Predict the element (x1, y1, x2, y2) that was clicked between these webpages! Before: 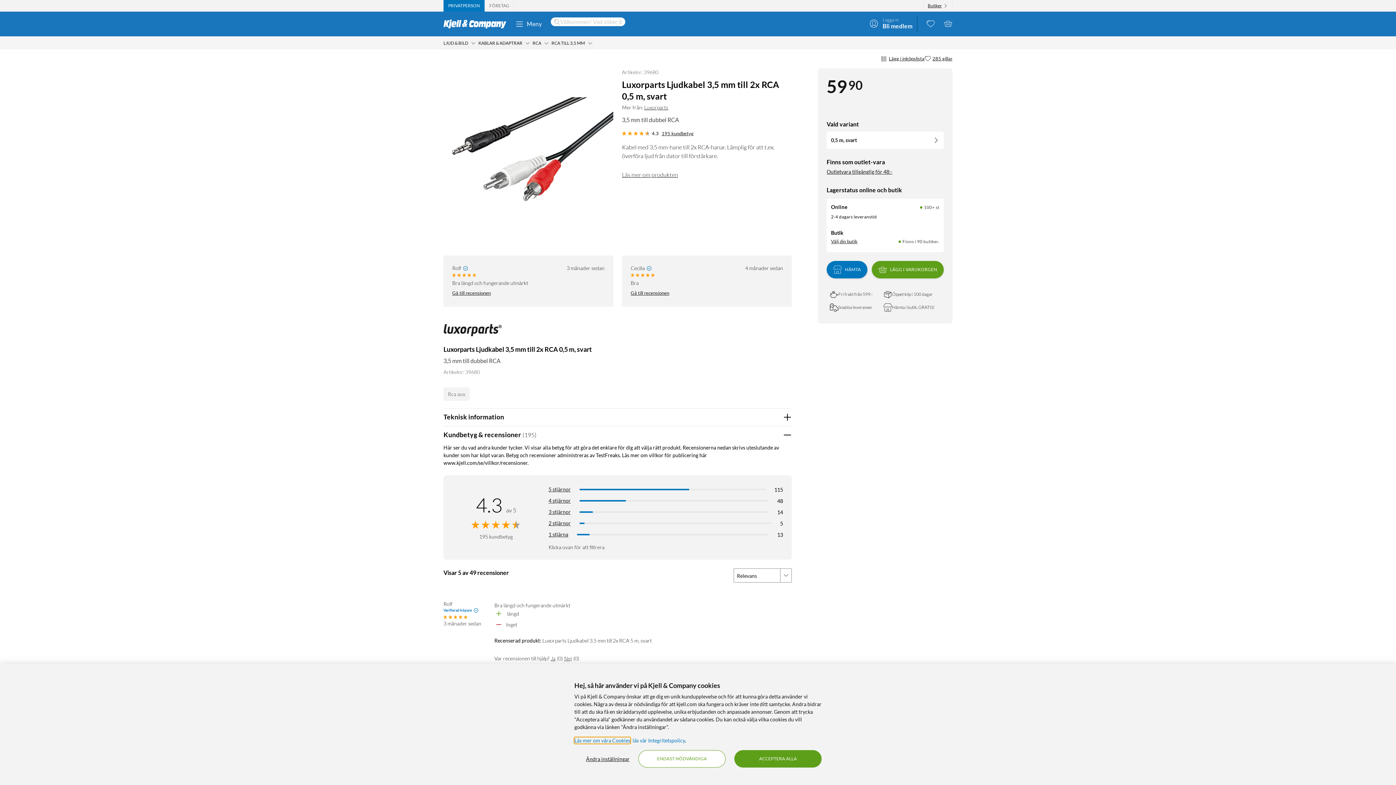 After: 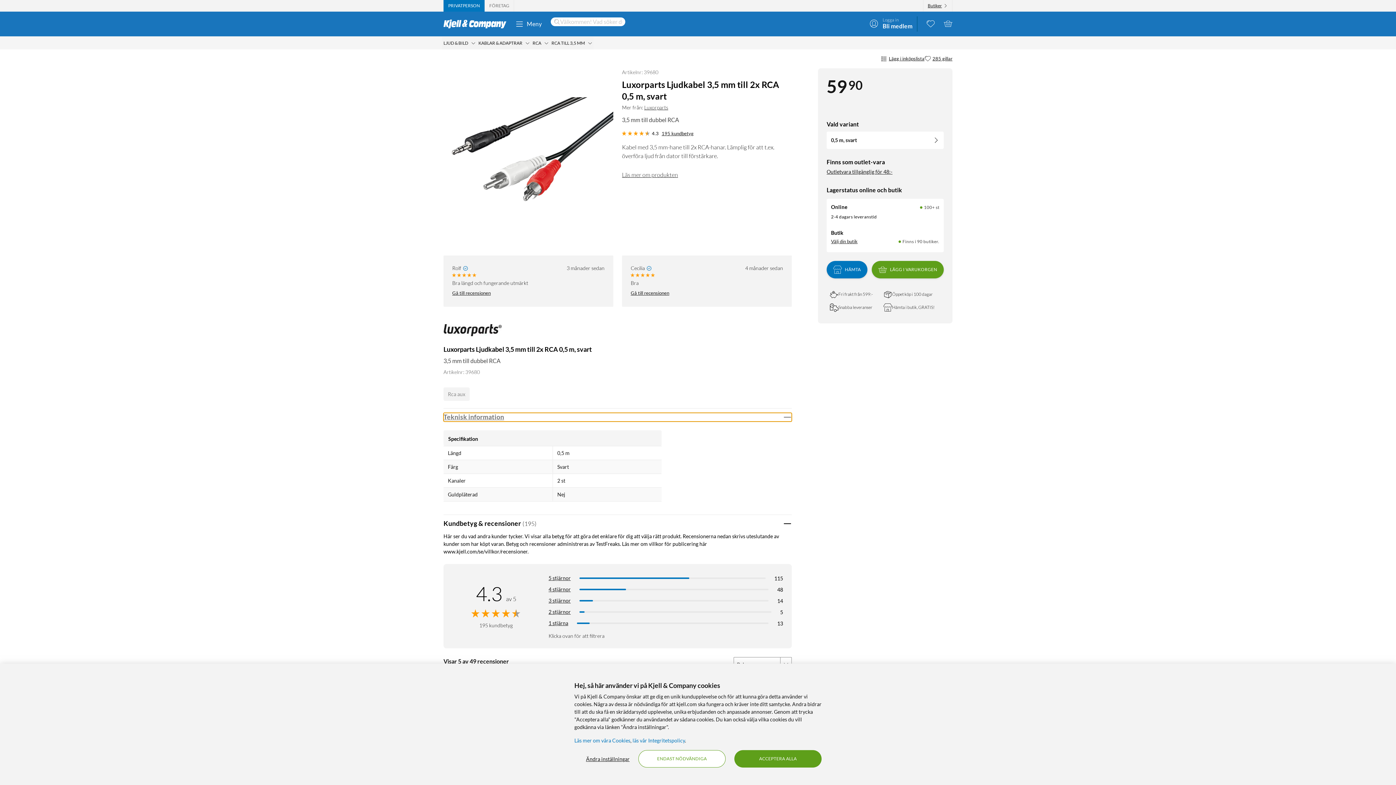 Action: bbox: (443, 412, 792, 421) label: Teknisk information